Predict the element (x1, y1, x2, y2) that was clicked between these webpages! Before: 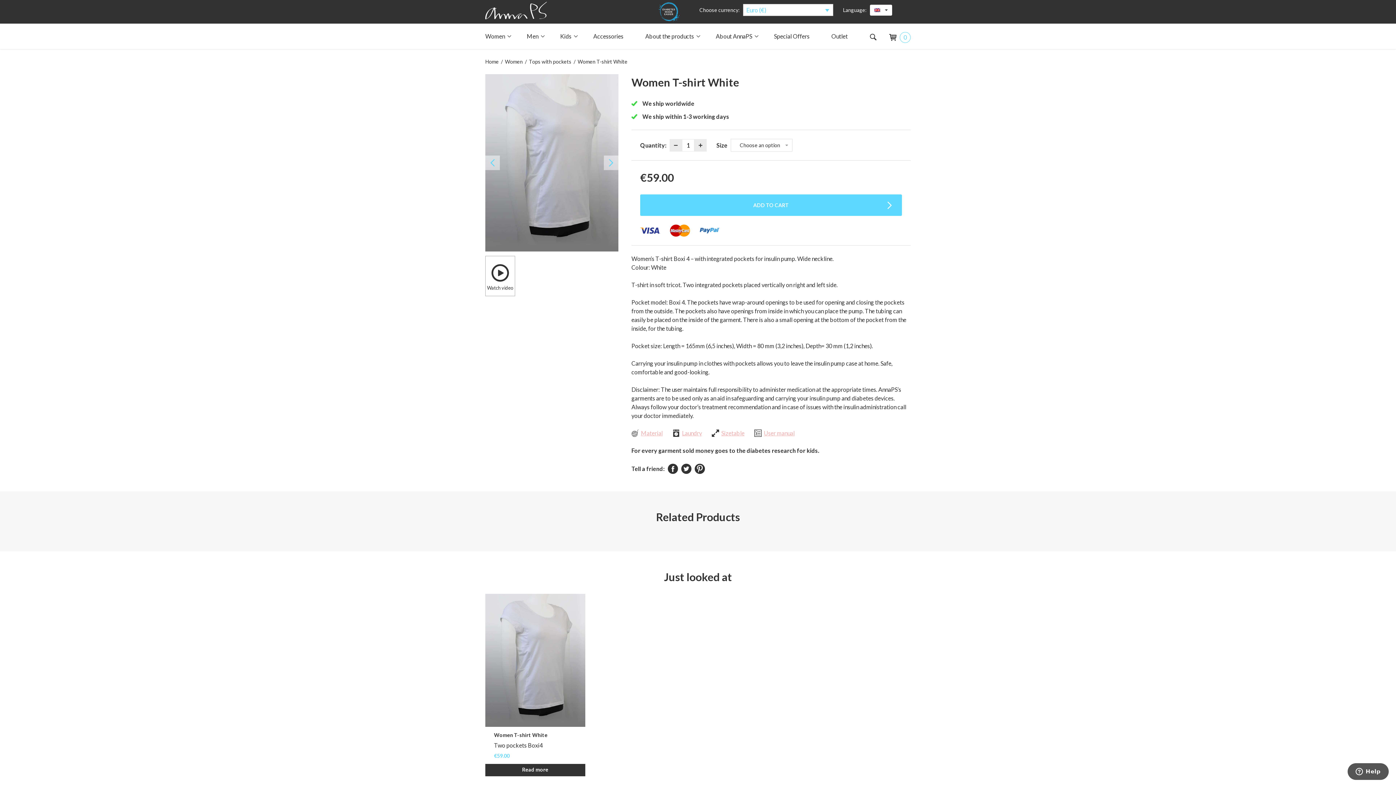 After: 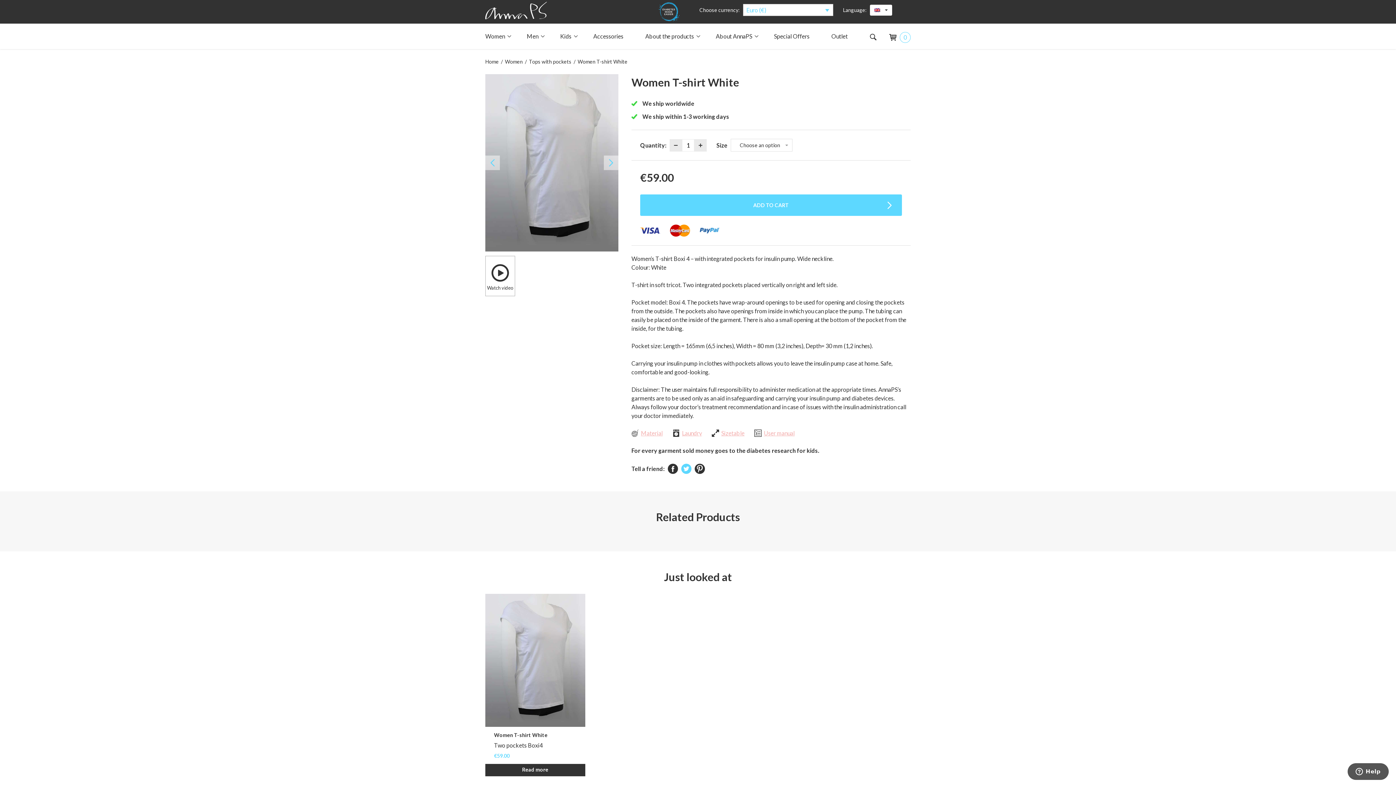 Action: bbox: (681, 464, 691, 474)